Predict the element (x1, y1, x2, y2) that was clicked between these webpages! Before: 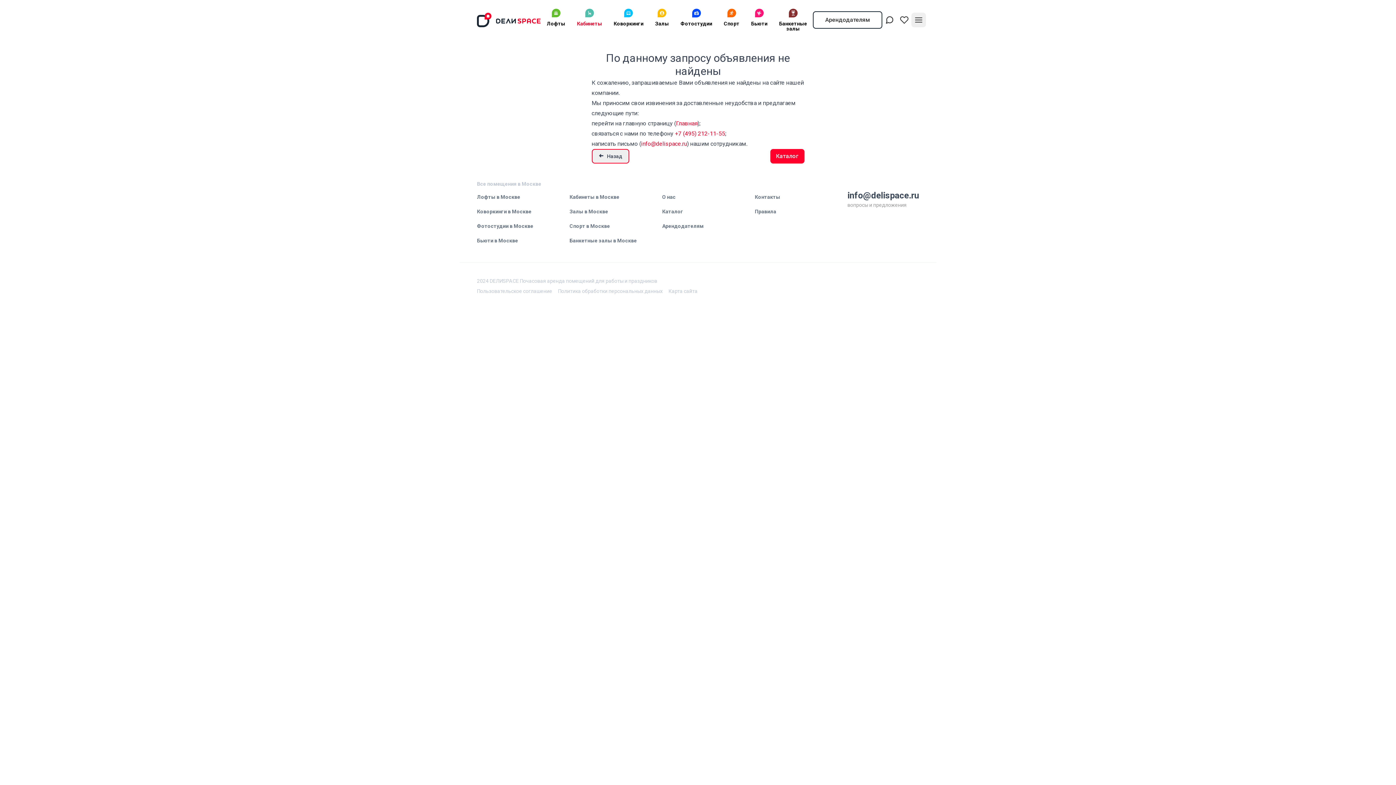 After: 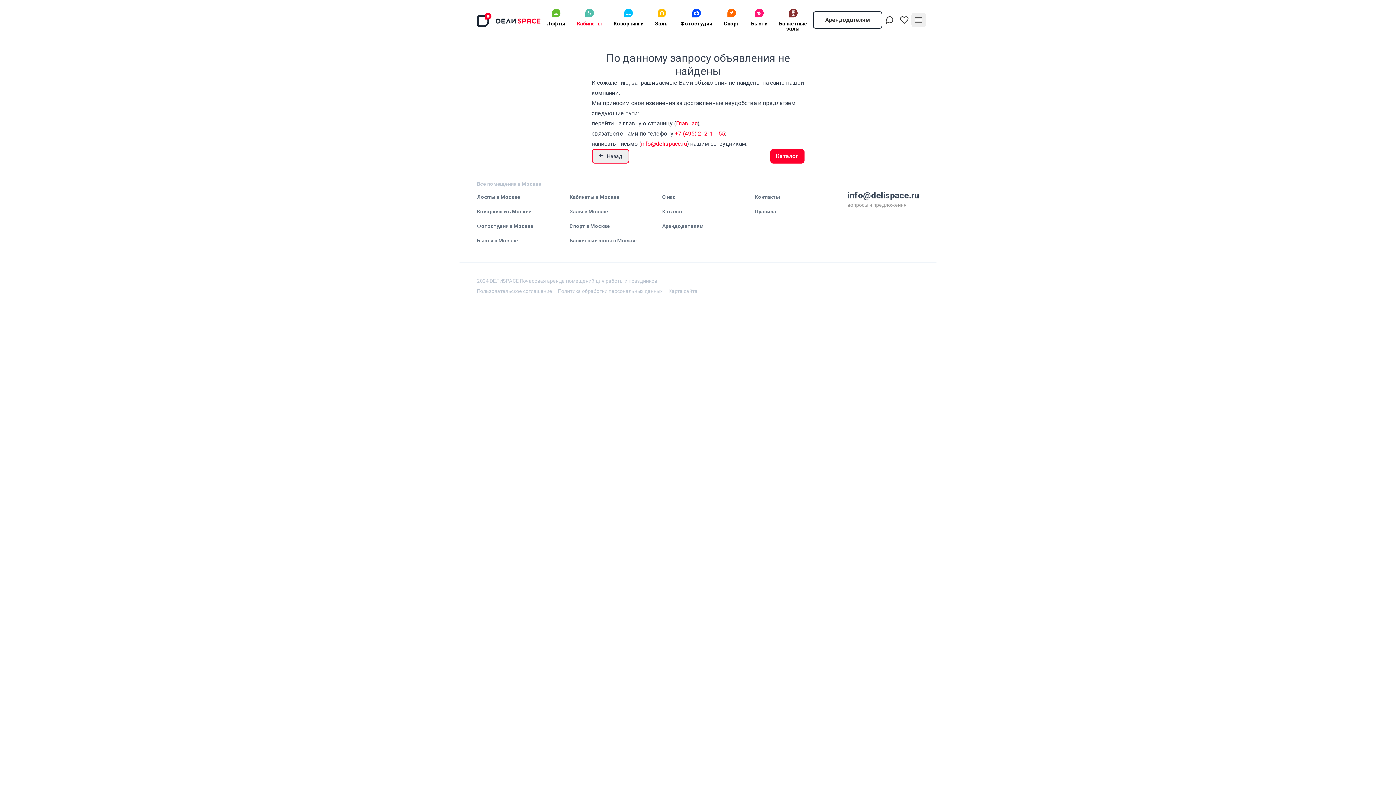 Action: label: +7 (495) 212-11-55 bbox: (675, 130, 725, 137)